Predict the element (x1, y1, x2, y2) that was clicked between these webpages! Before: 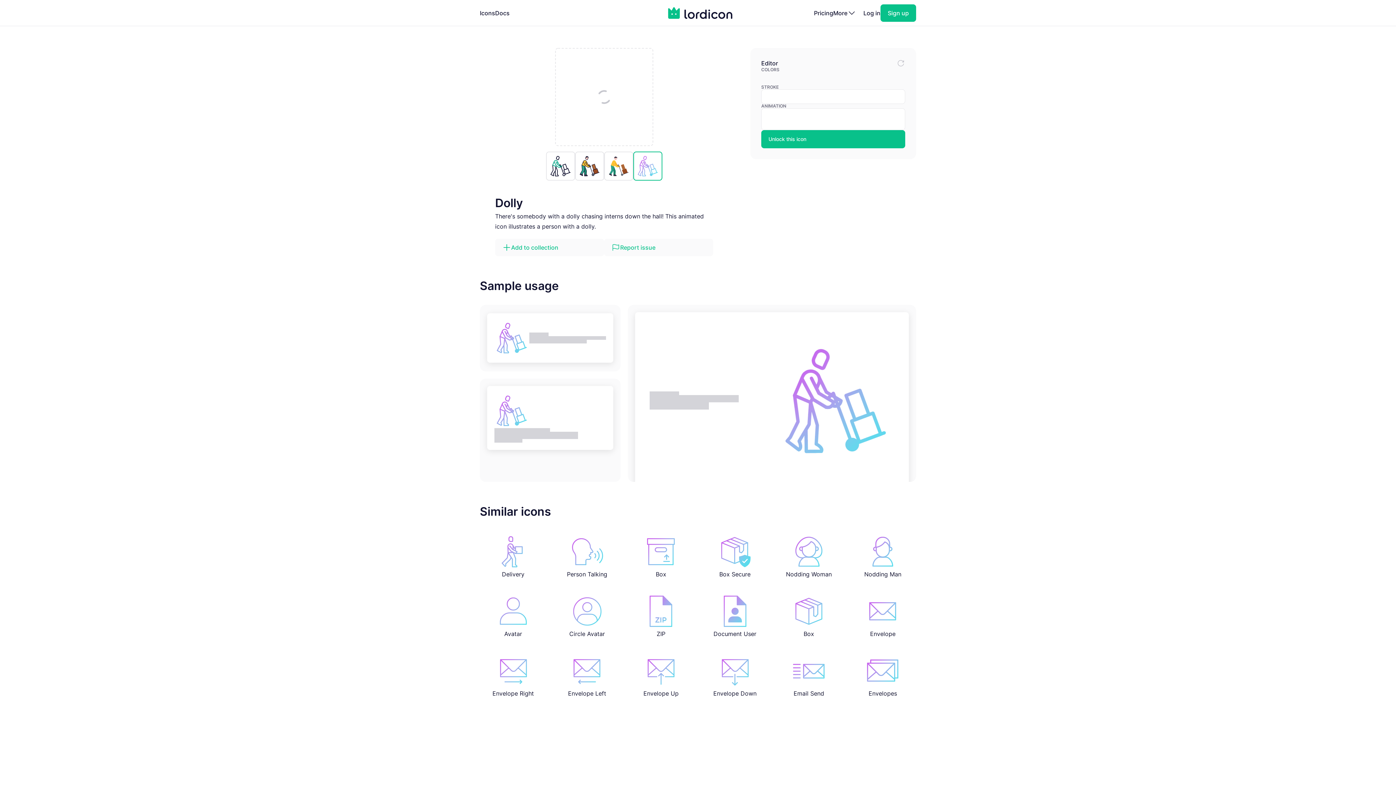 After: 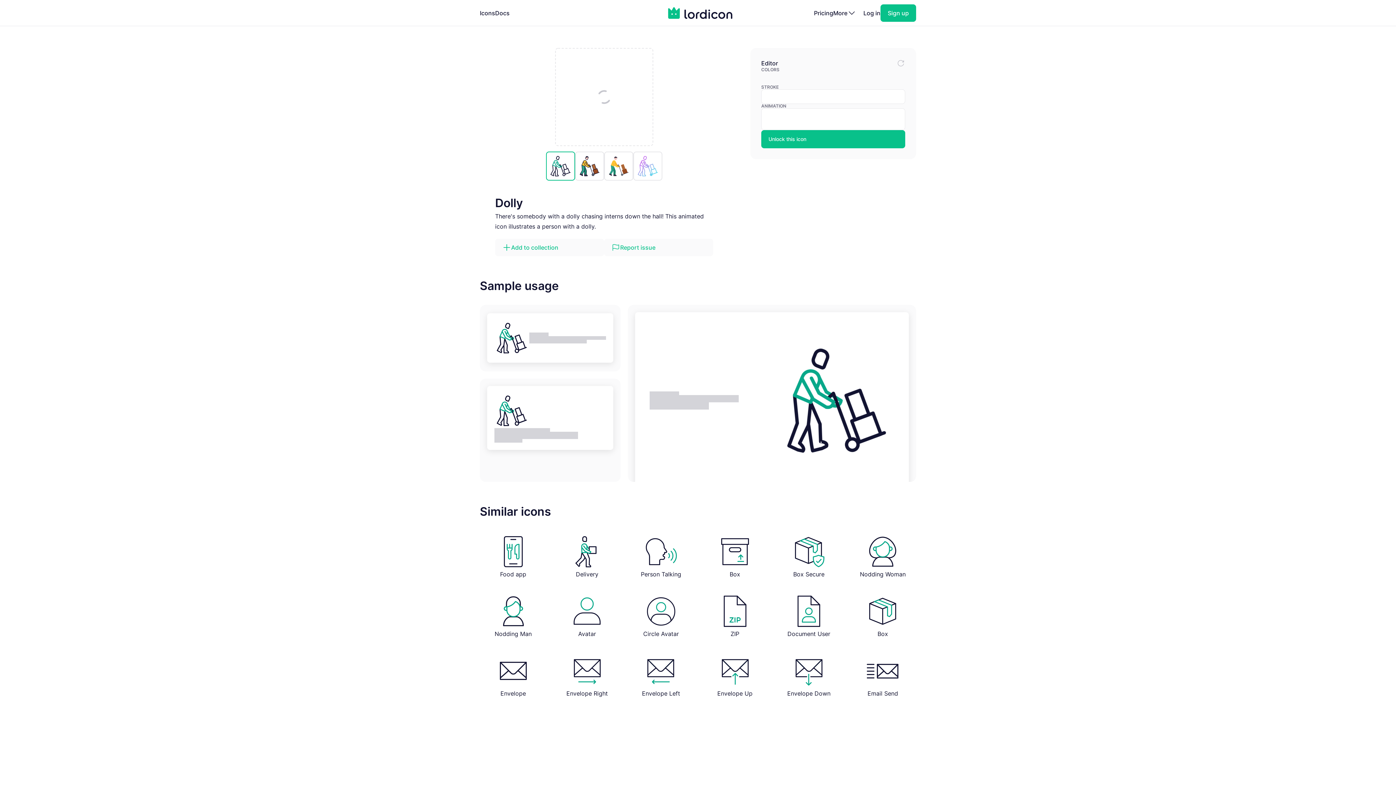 Action: bbox: (546, 151, 575, 180)